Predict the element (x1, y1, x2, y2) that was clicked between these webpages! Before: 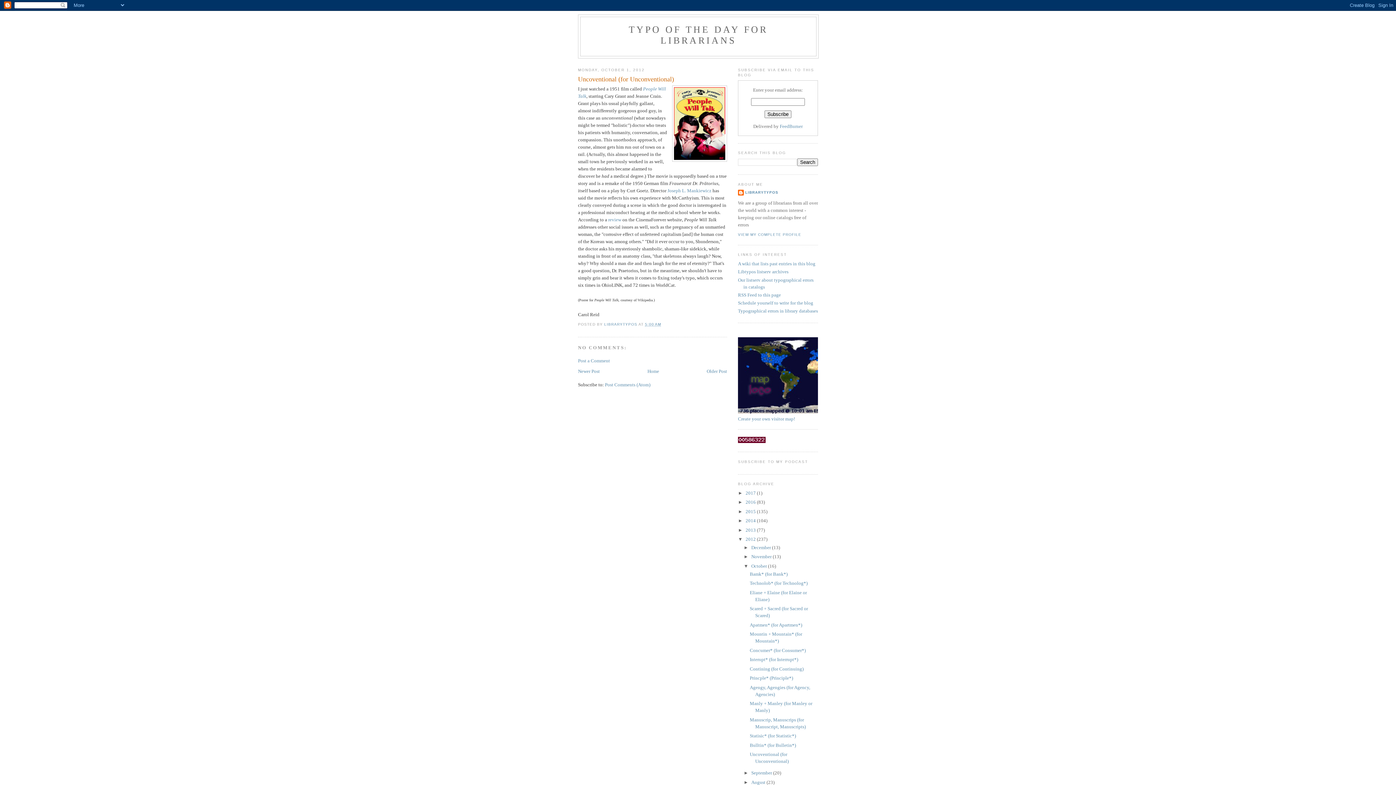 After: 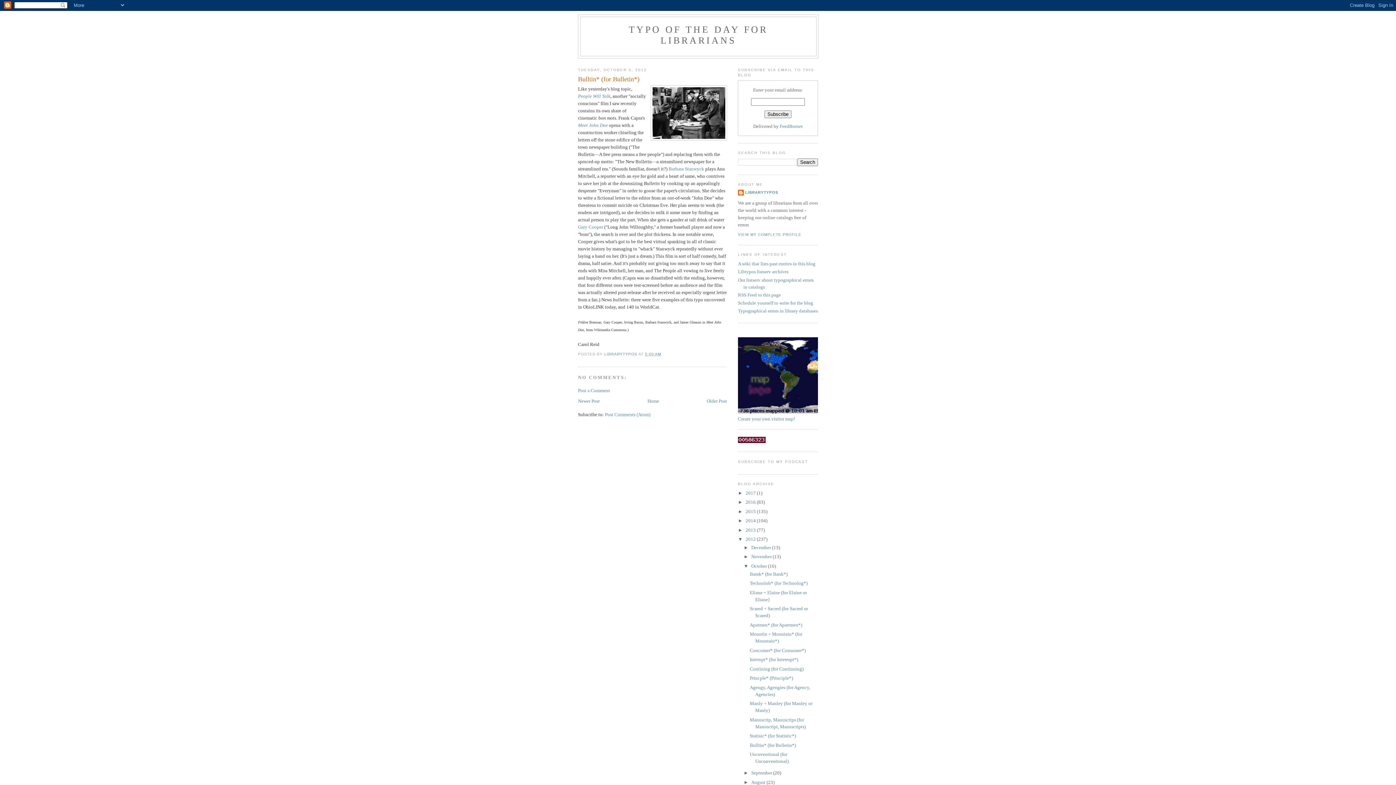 Action: label: Bulltin* (for Bulletin*) bbox: (749, 742, 796, 748)